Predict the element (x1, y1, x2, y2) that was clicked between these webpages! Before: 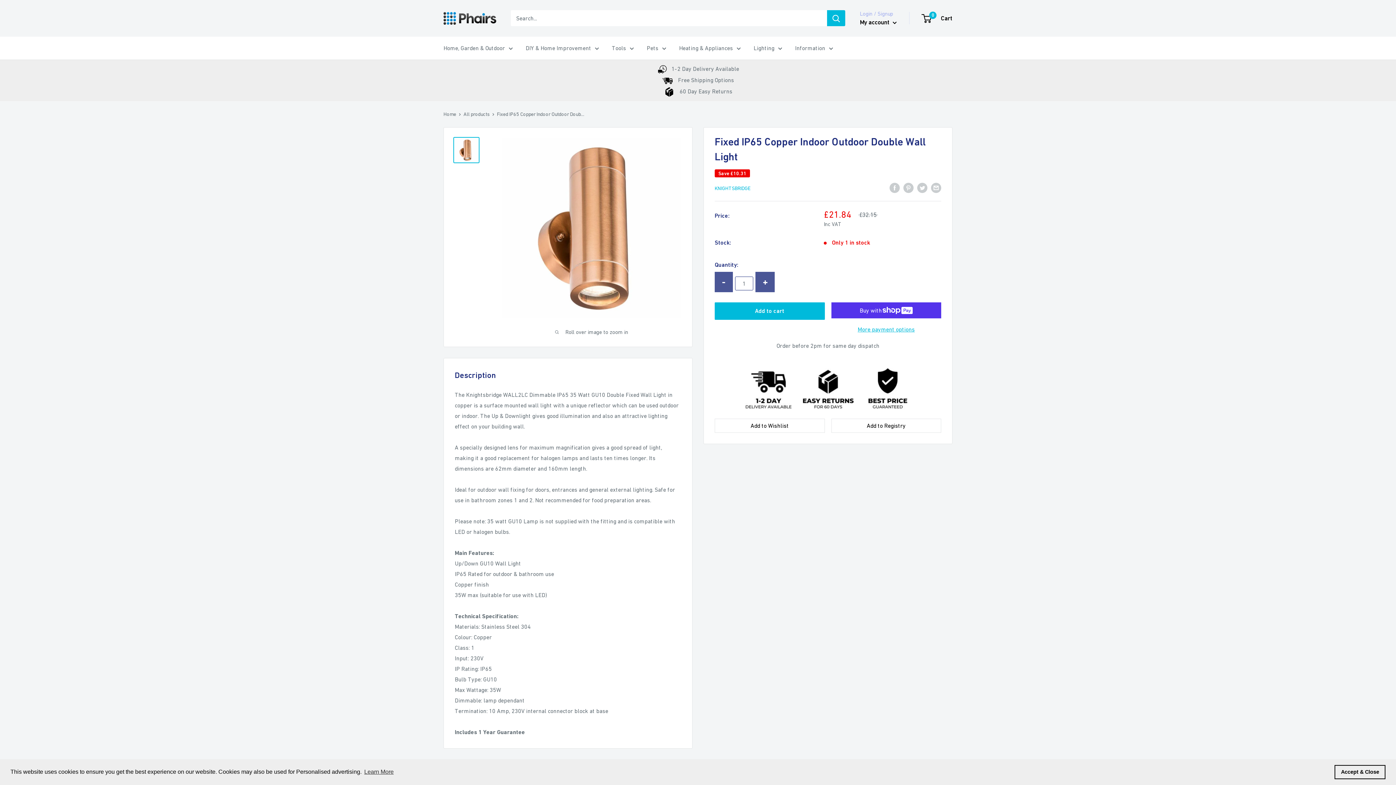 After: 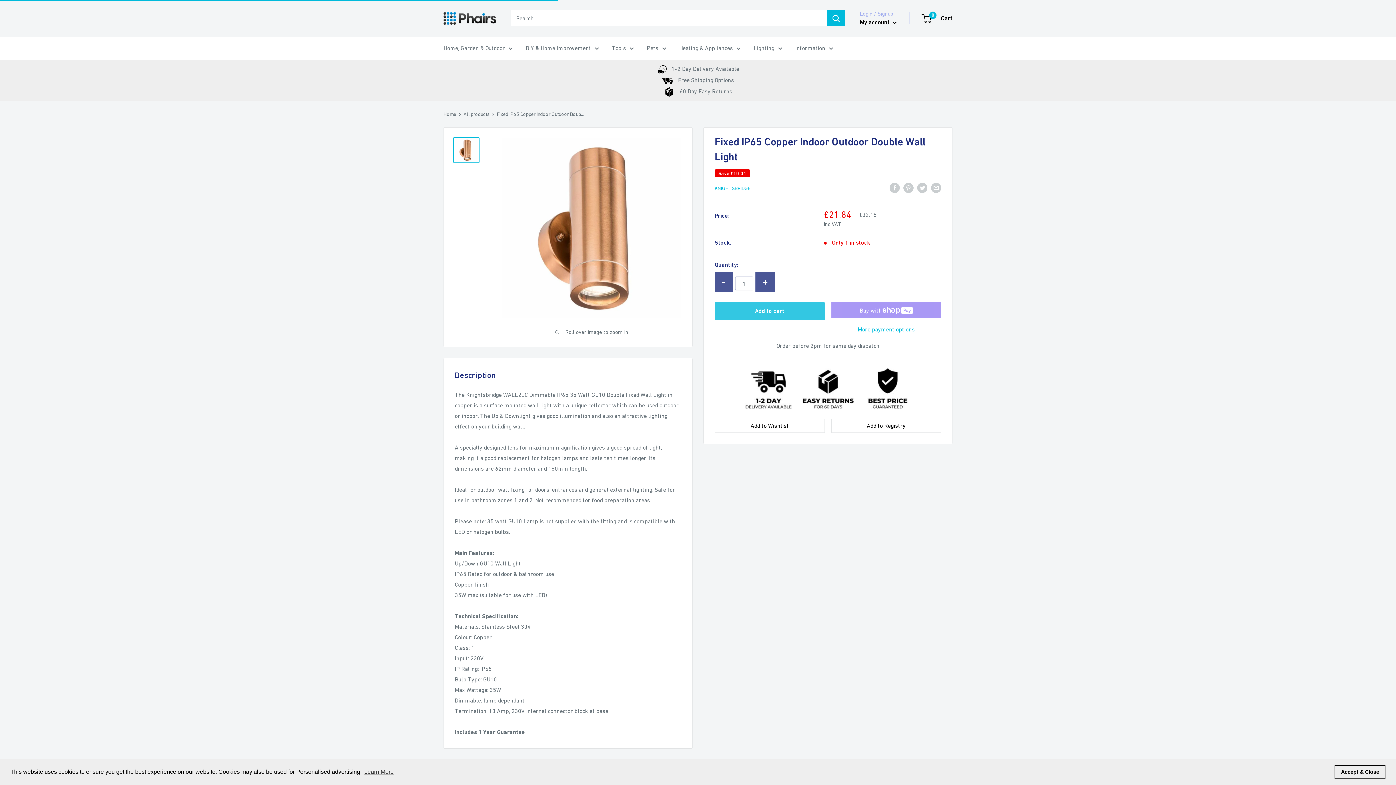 Action: label: Add to cart bbox: (714, 302, 824, 320)